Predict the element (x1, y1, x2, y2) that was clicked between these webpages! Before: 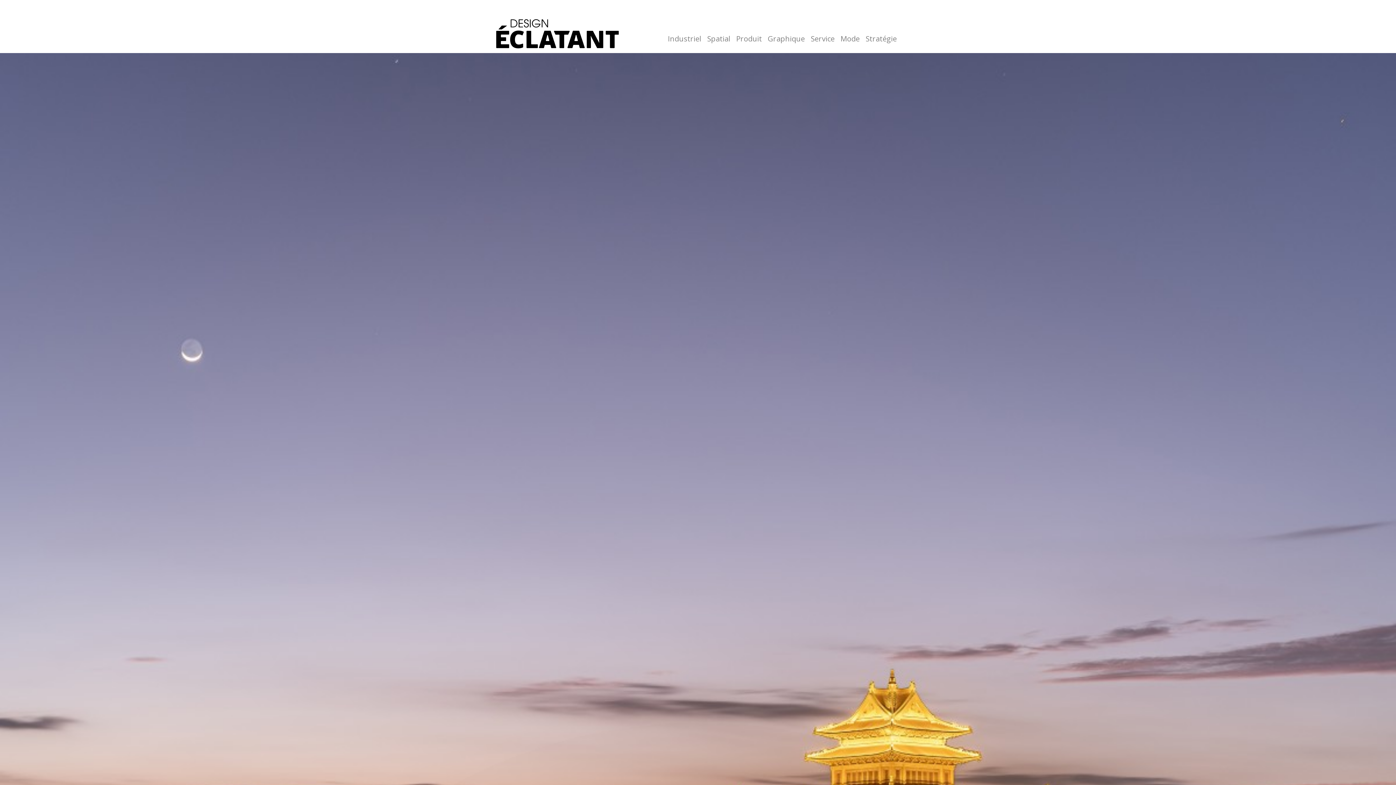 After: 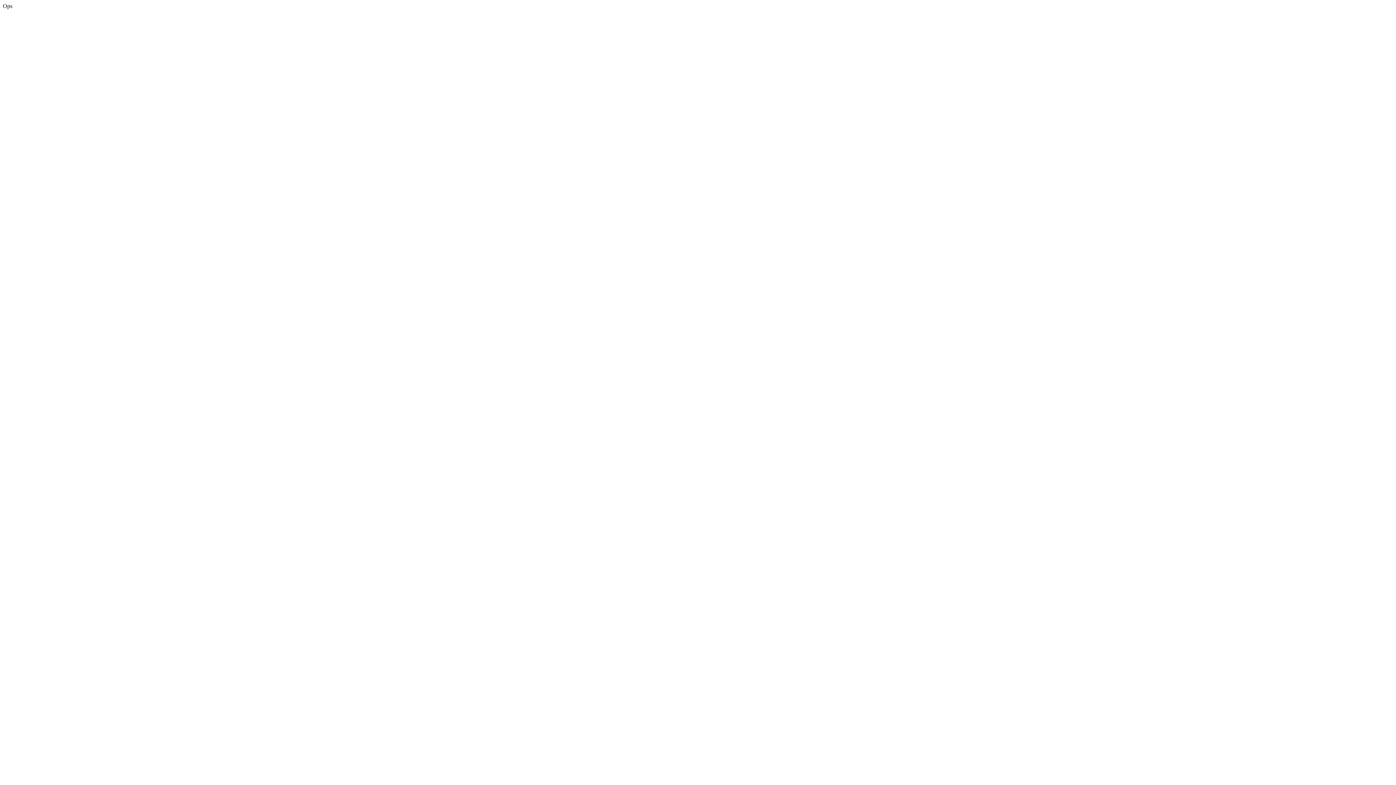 Action: bbox: (704, 18, 733, 48) label: Spatial